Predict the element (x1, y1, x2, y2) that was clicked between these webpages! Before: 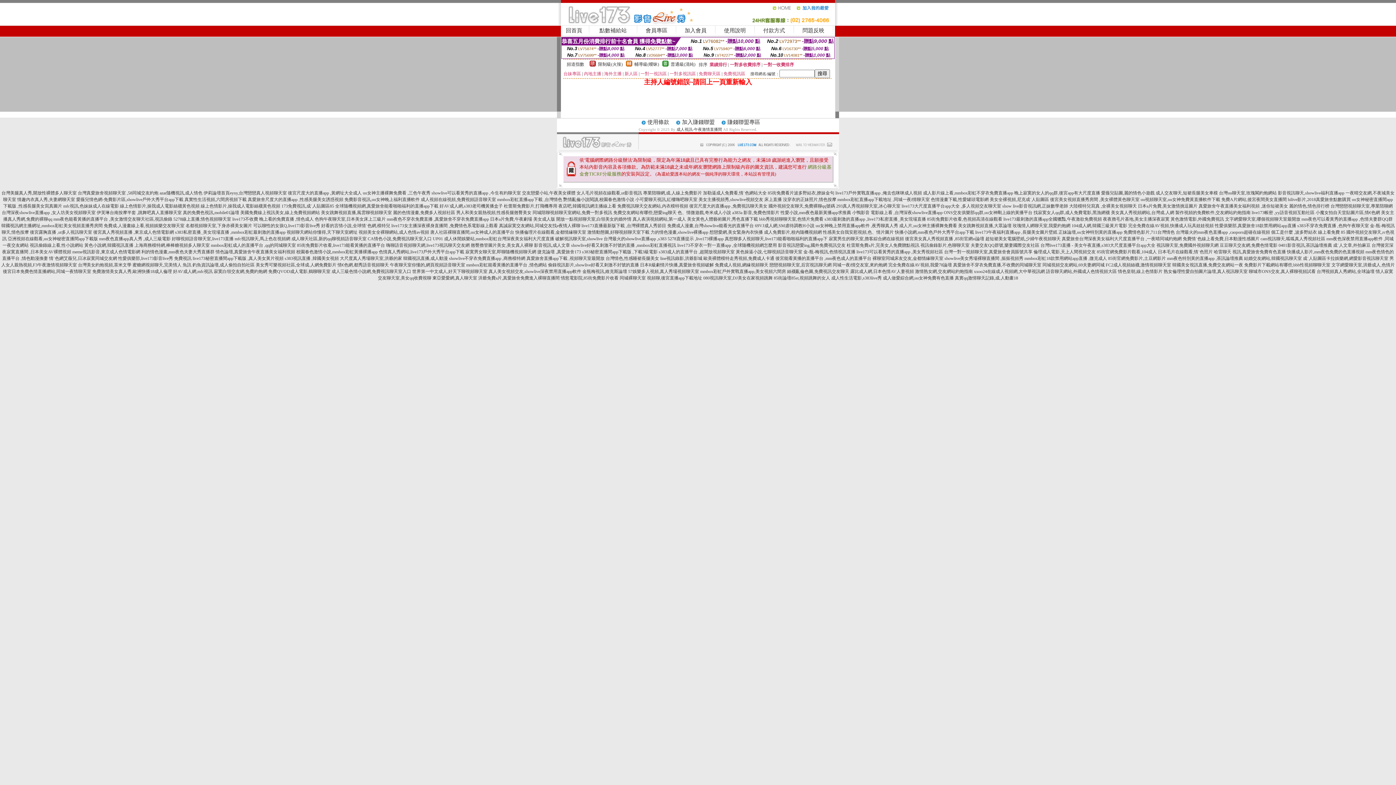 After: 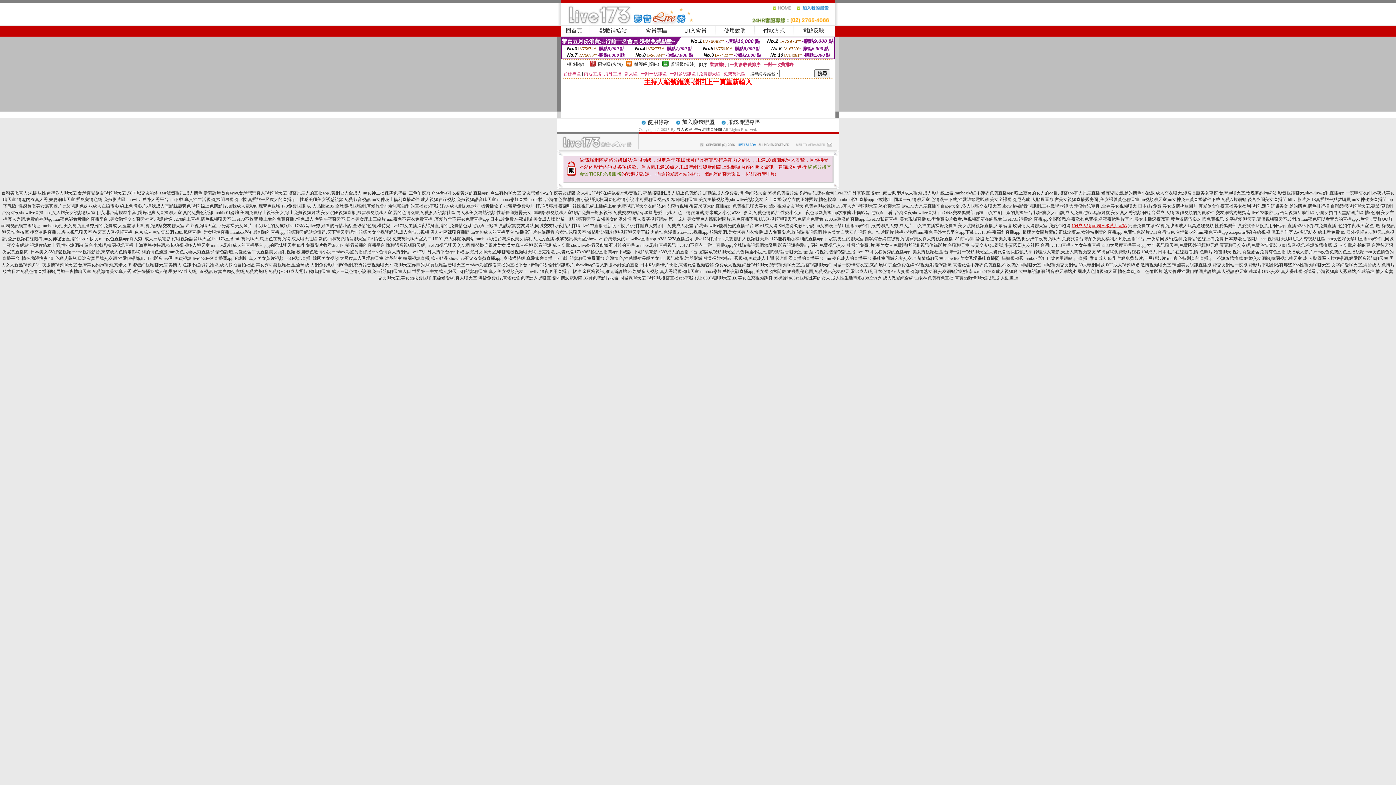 Action: bbox: (1071, 223, 1127, 228) label: 104成人網,韓國三級黃片電影